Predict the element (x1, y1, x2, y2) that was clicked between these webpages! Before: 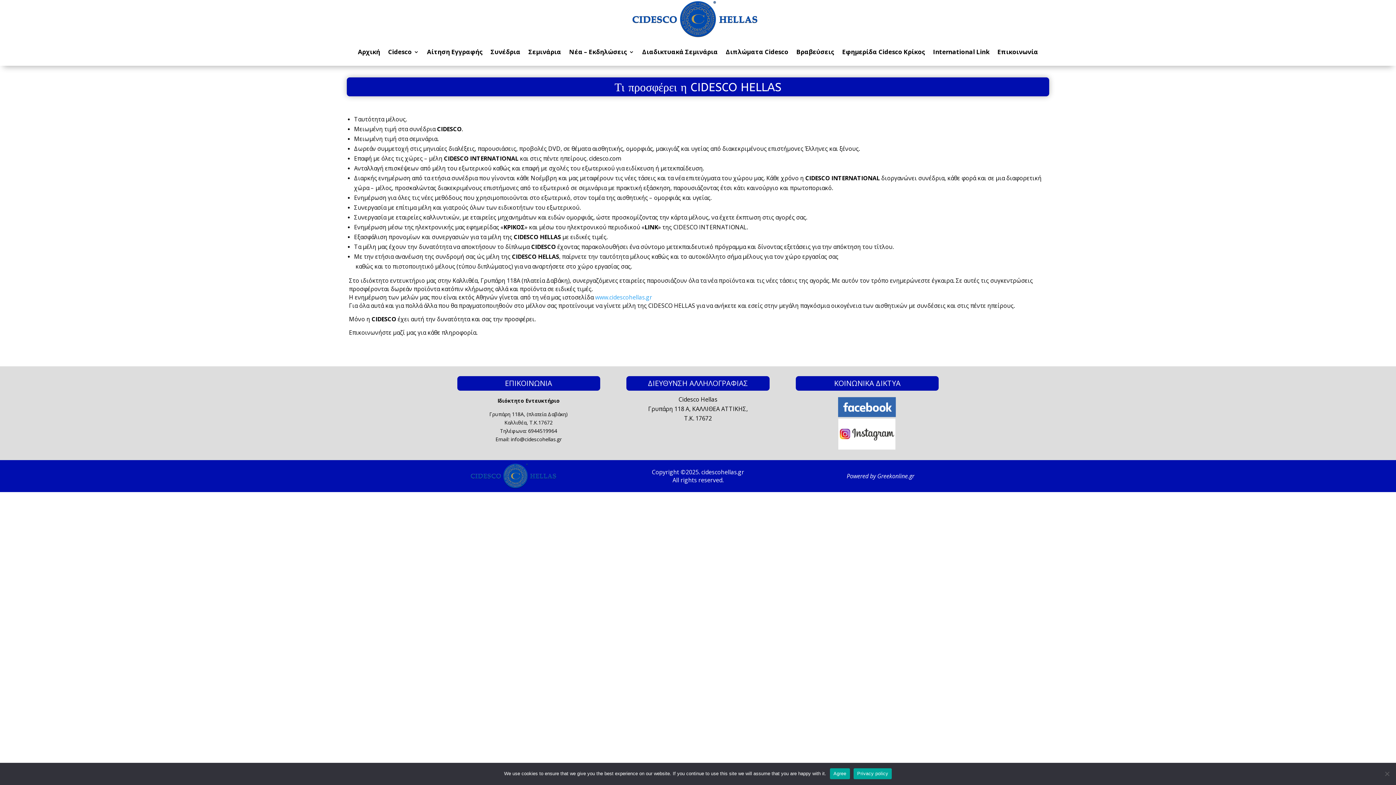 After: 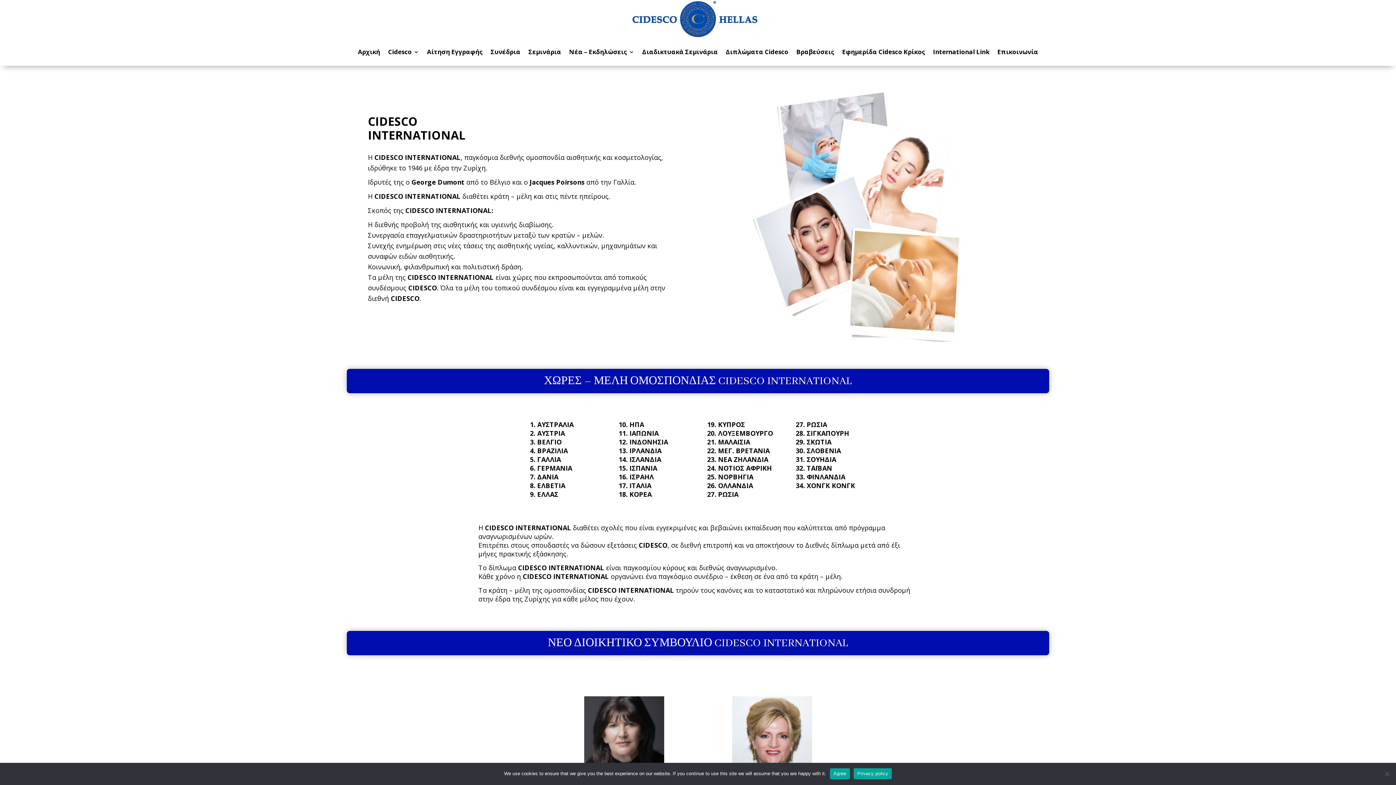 Action: label: Cidesco bbox: (388, 38, 419, 65)